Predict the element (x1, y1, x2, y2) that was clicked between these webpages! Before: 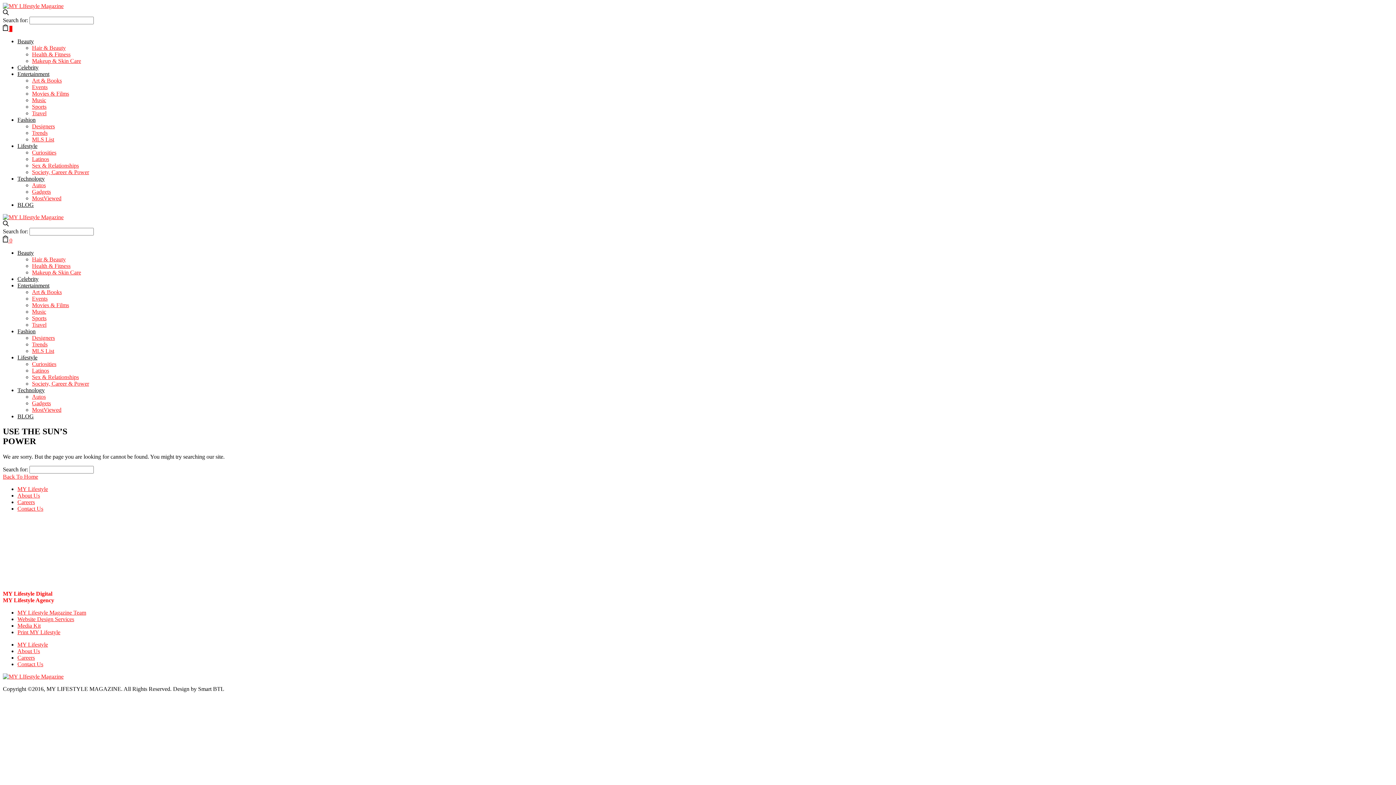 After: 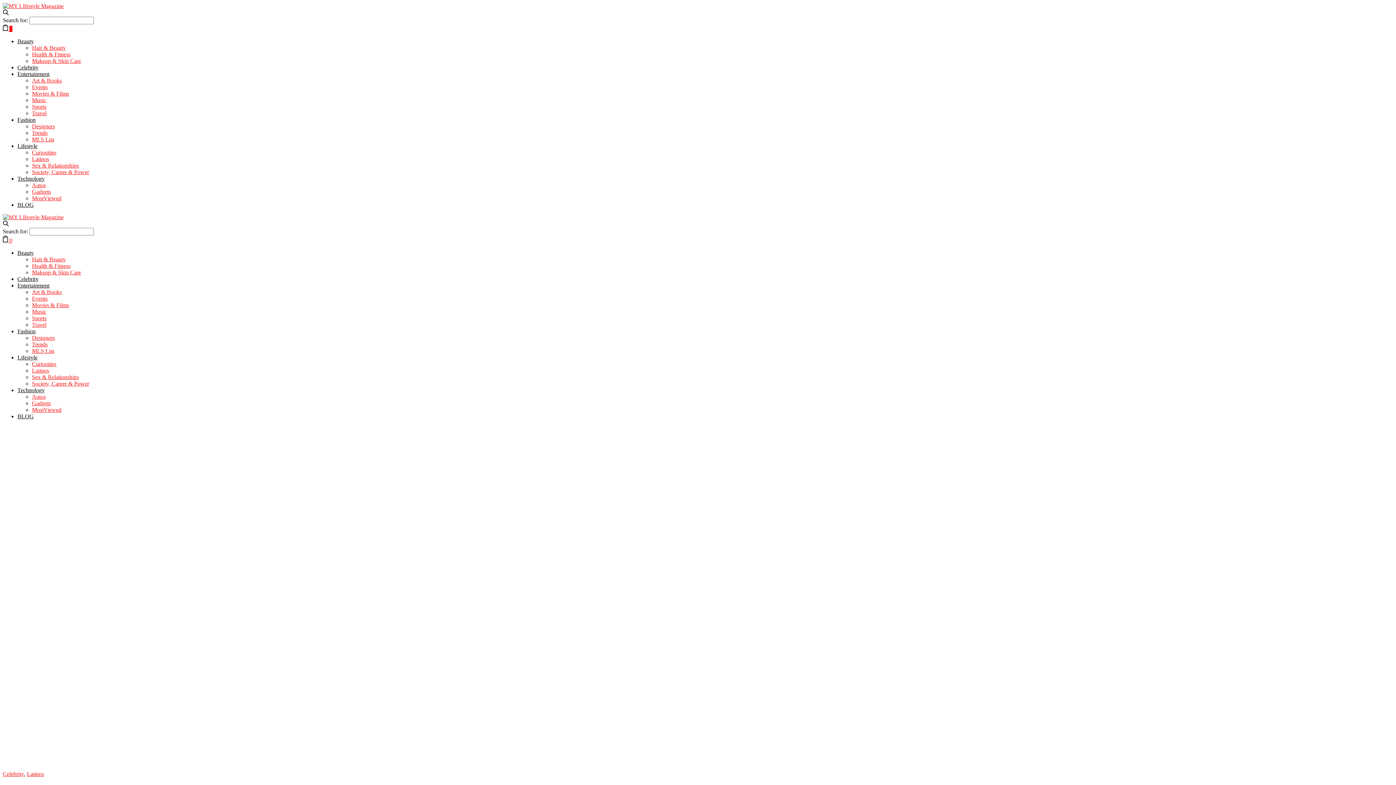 Action: bbox: (17, 486, 48, 492) label: MY Lifestyle